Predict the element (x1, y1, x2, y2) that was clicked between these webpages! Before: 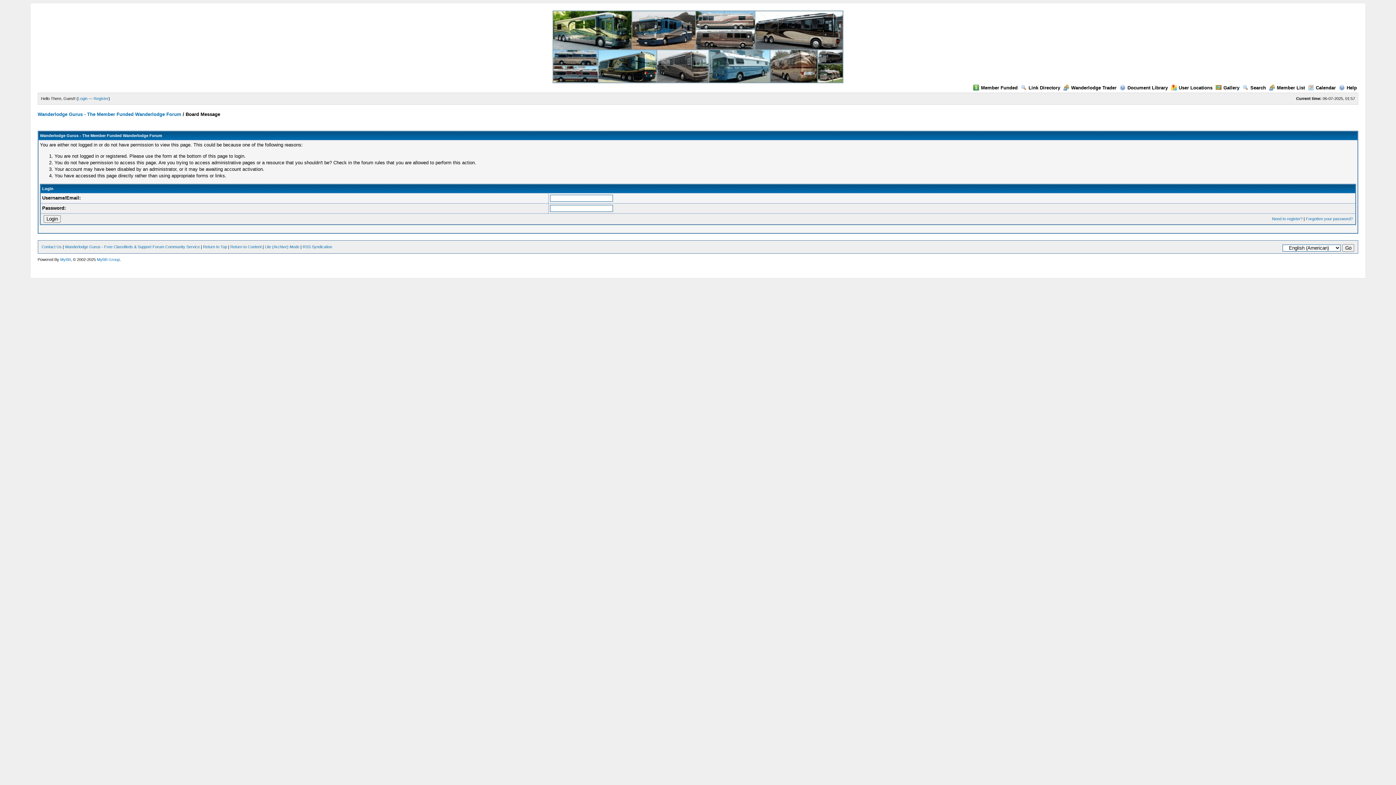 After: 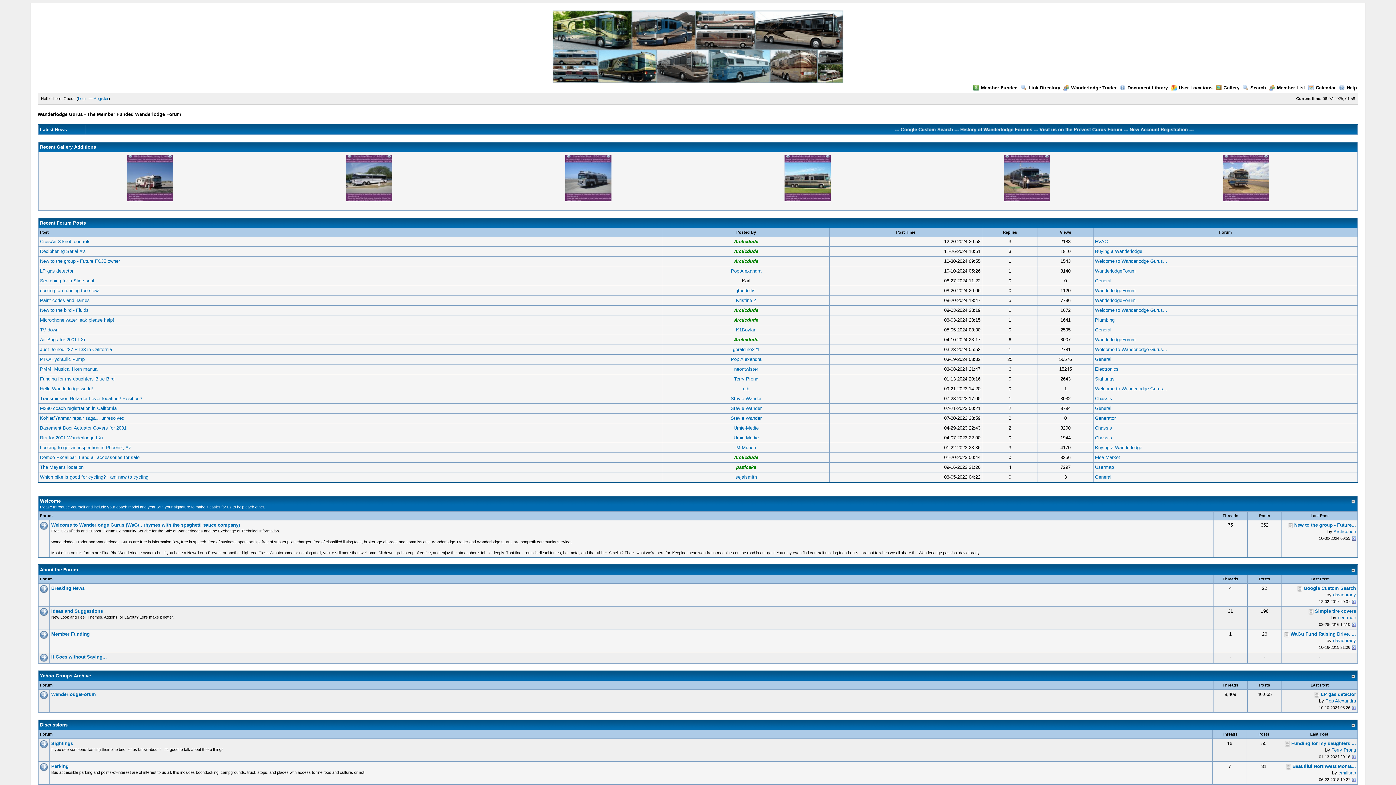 Action: bbox: (552, 78, 843, 84)